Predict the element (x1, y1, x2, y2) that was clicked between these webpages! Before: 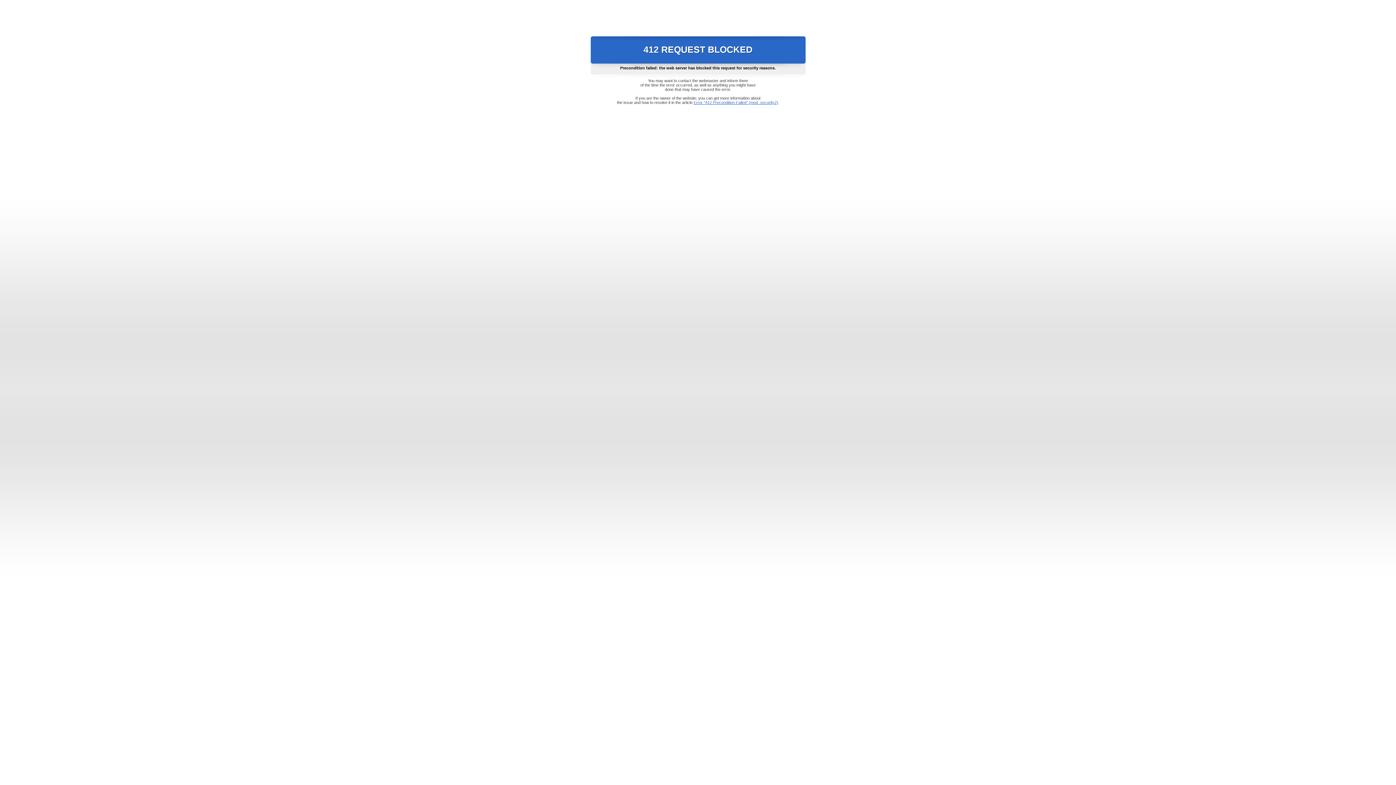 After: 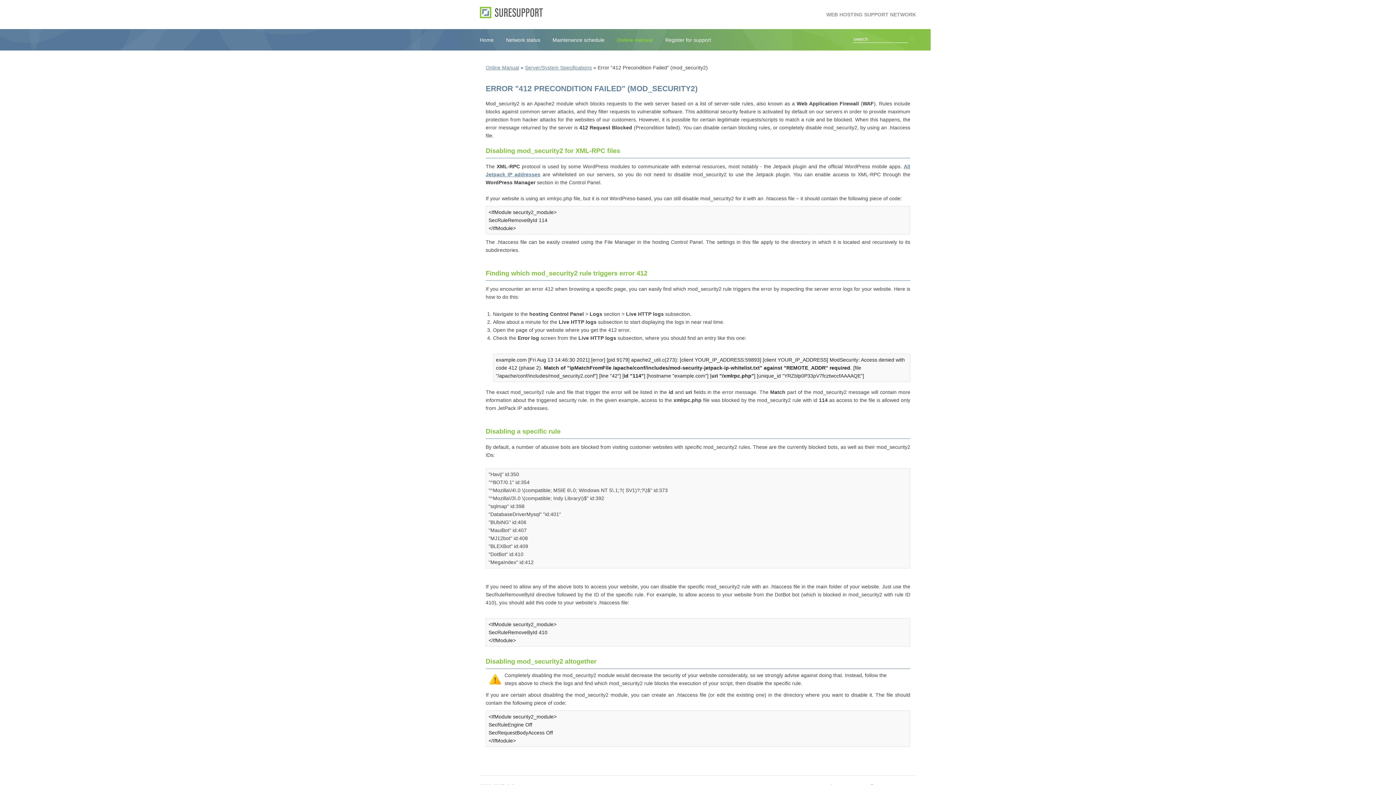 Action: bbox: (693, 100, 778, 104) label: Error "412 Precondition Failed" (mod_security2)